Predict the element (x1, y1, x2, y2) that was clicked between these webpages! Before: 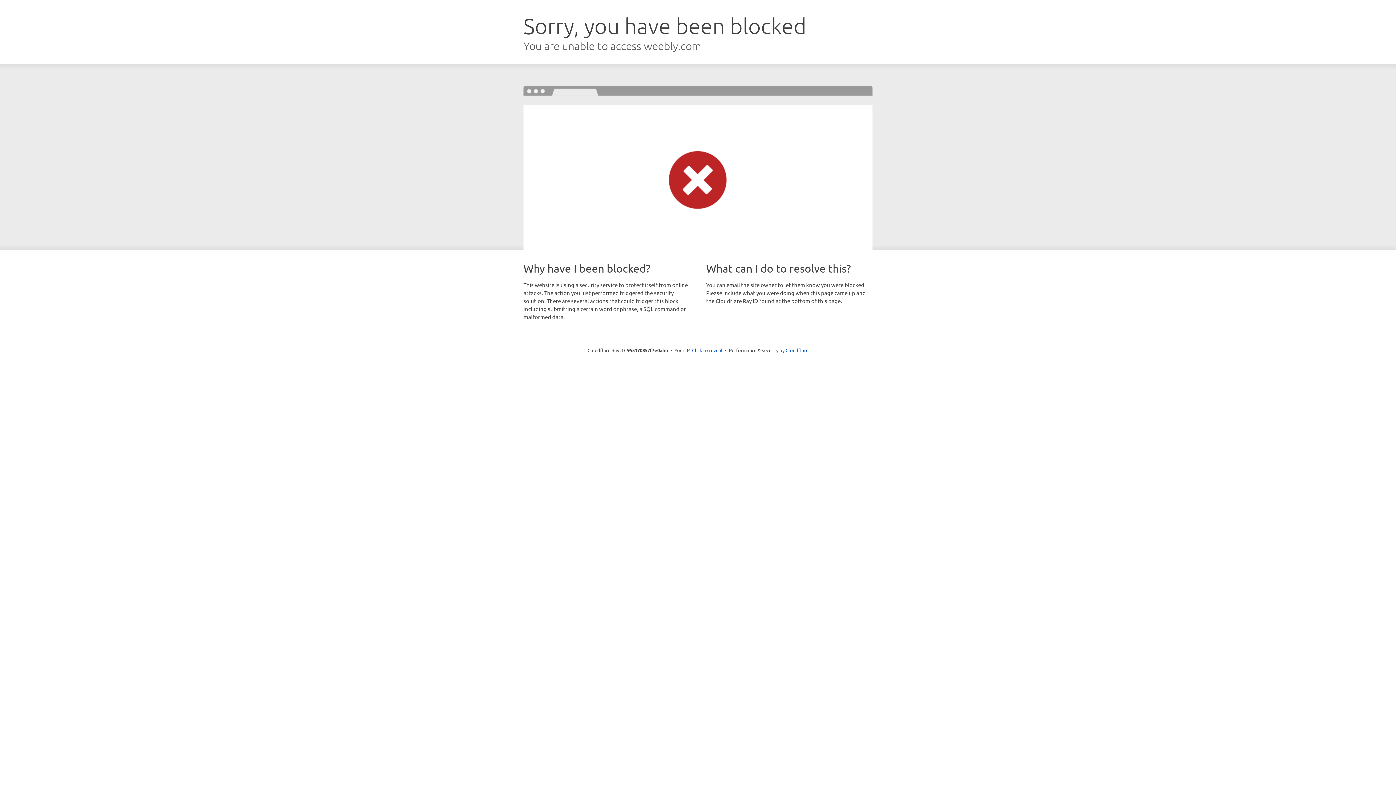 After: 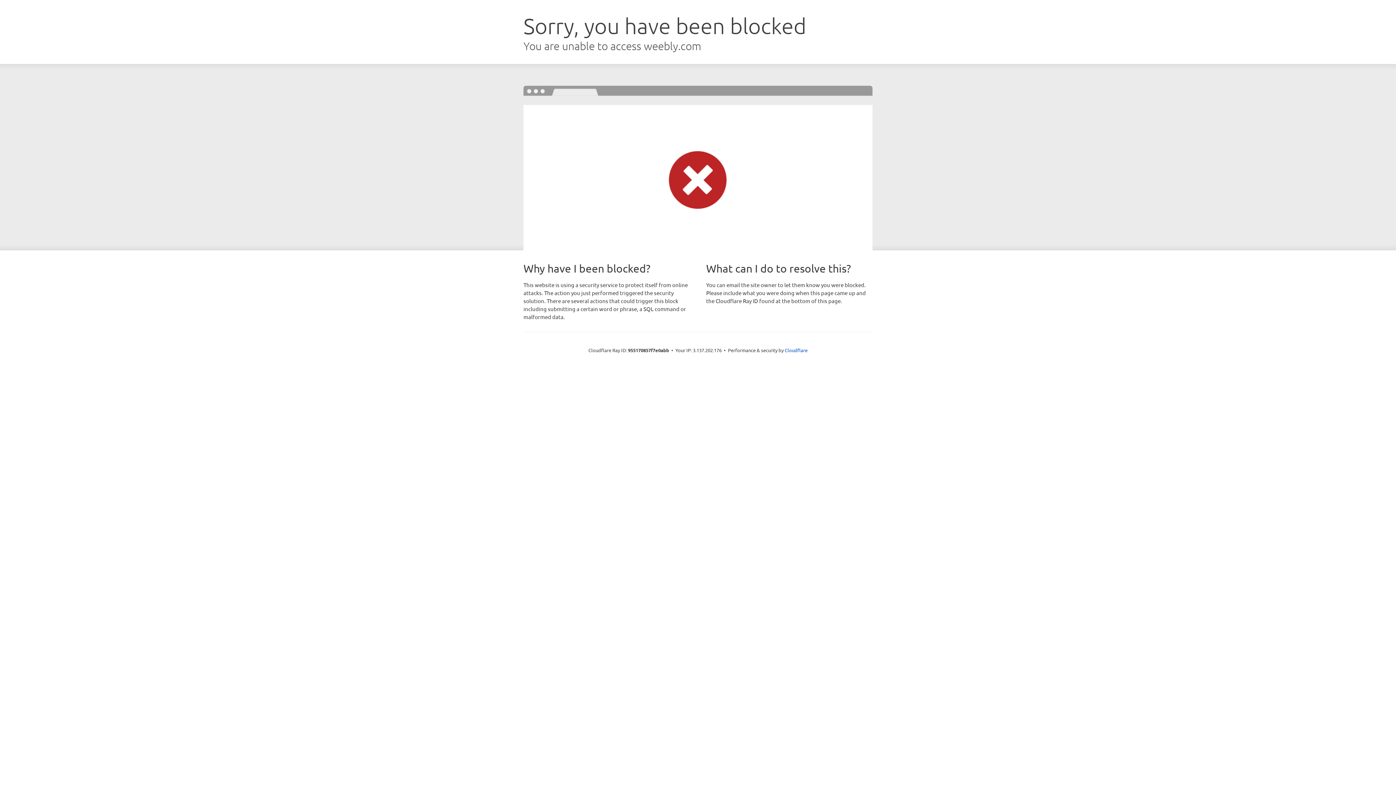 Action: label: Click to reveal bbox: (692, 346, 722, 353)